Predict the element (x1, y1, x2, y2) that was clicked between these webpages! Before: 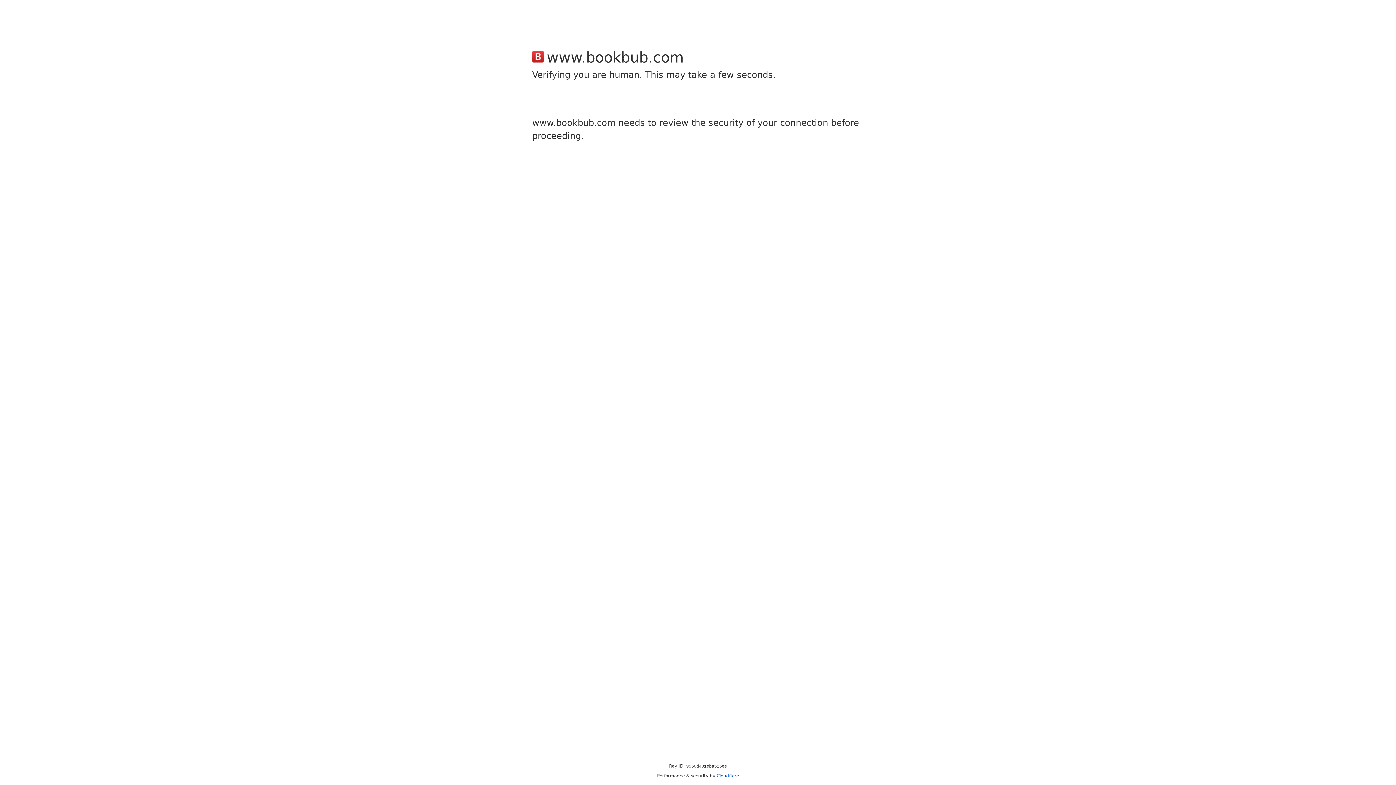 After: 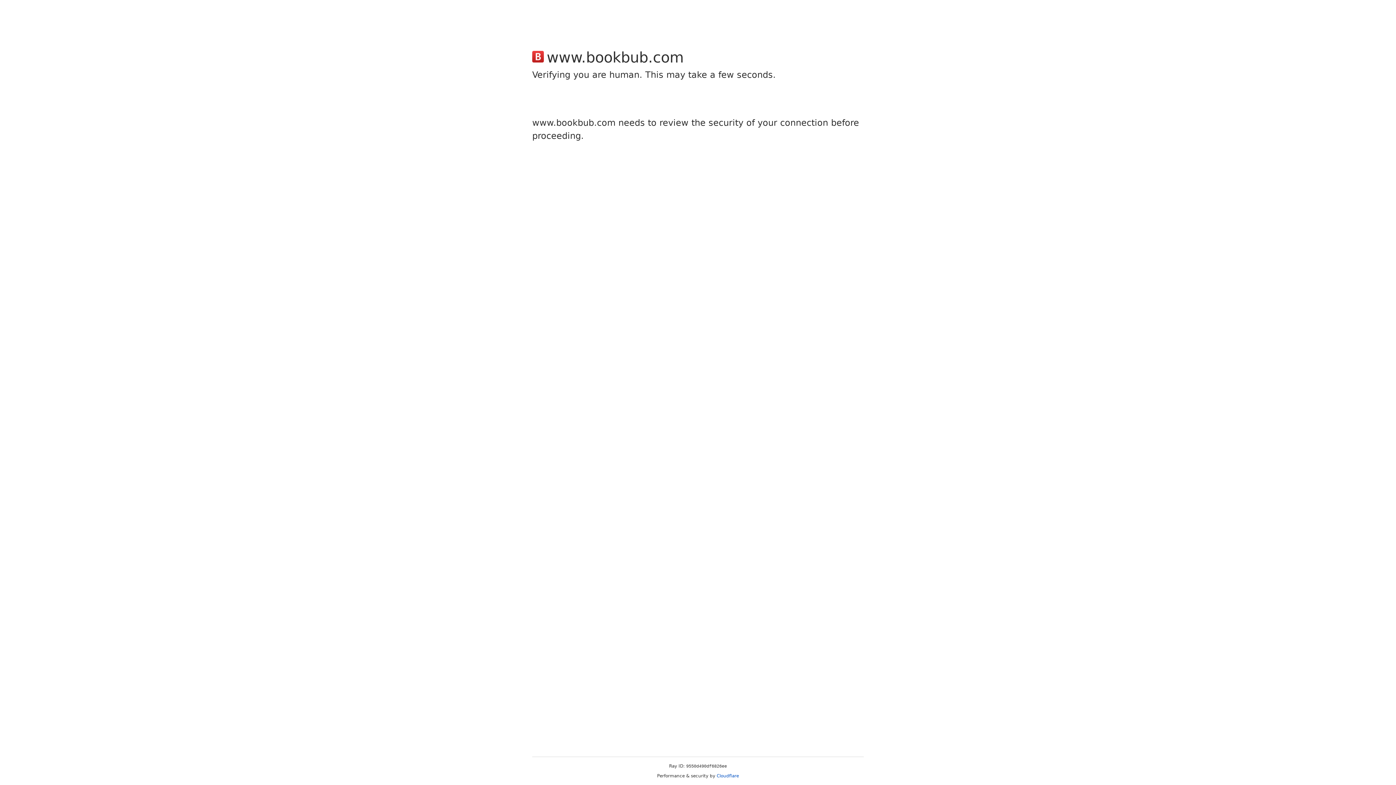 Action: bbox: (716, 773, 739, 778) label: Cloudflare